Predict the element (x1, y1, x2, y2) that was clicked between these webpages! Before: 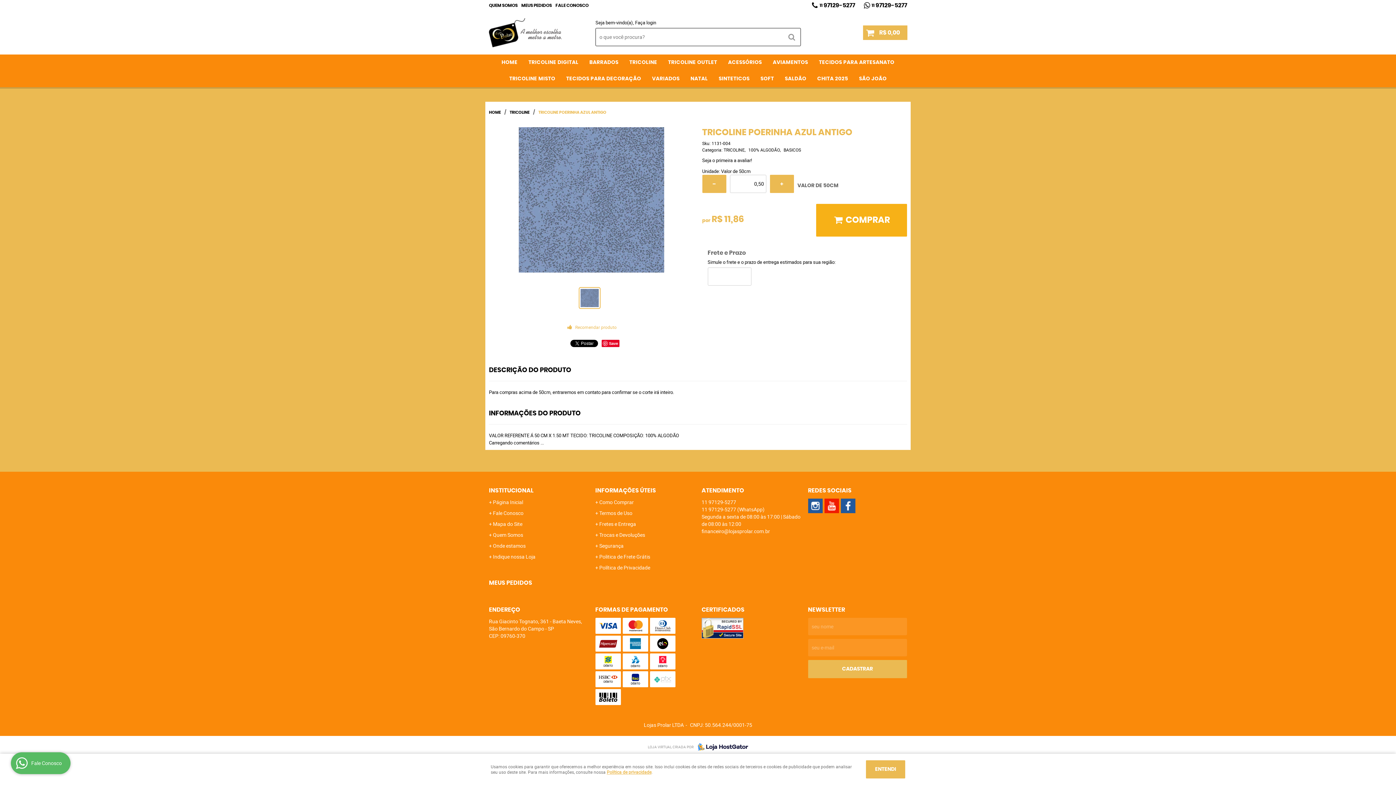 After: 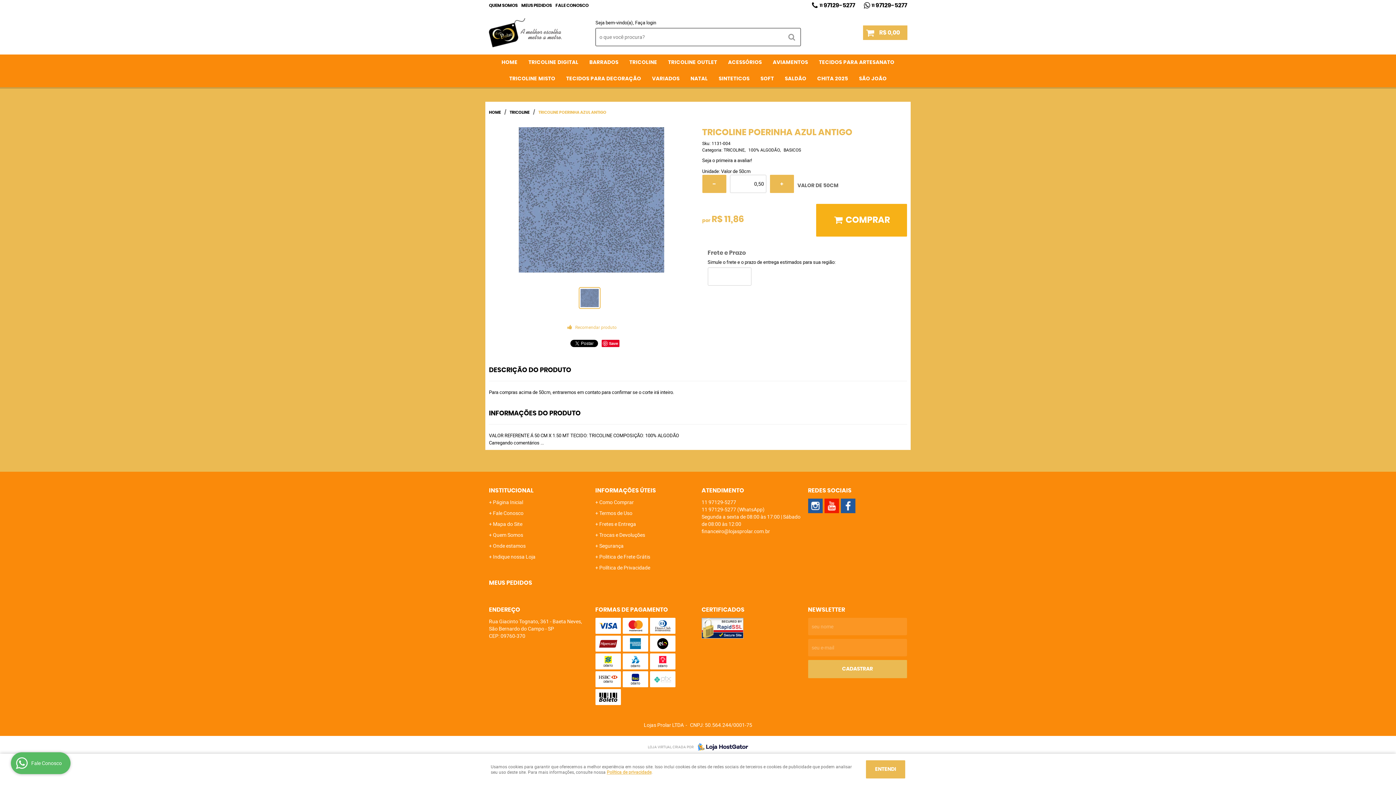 Action: bbox: (693, 743, 748, 750)